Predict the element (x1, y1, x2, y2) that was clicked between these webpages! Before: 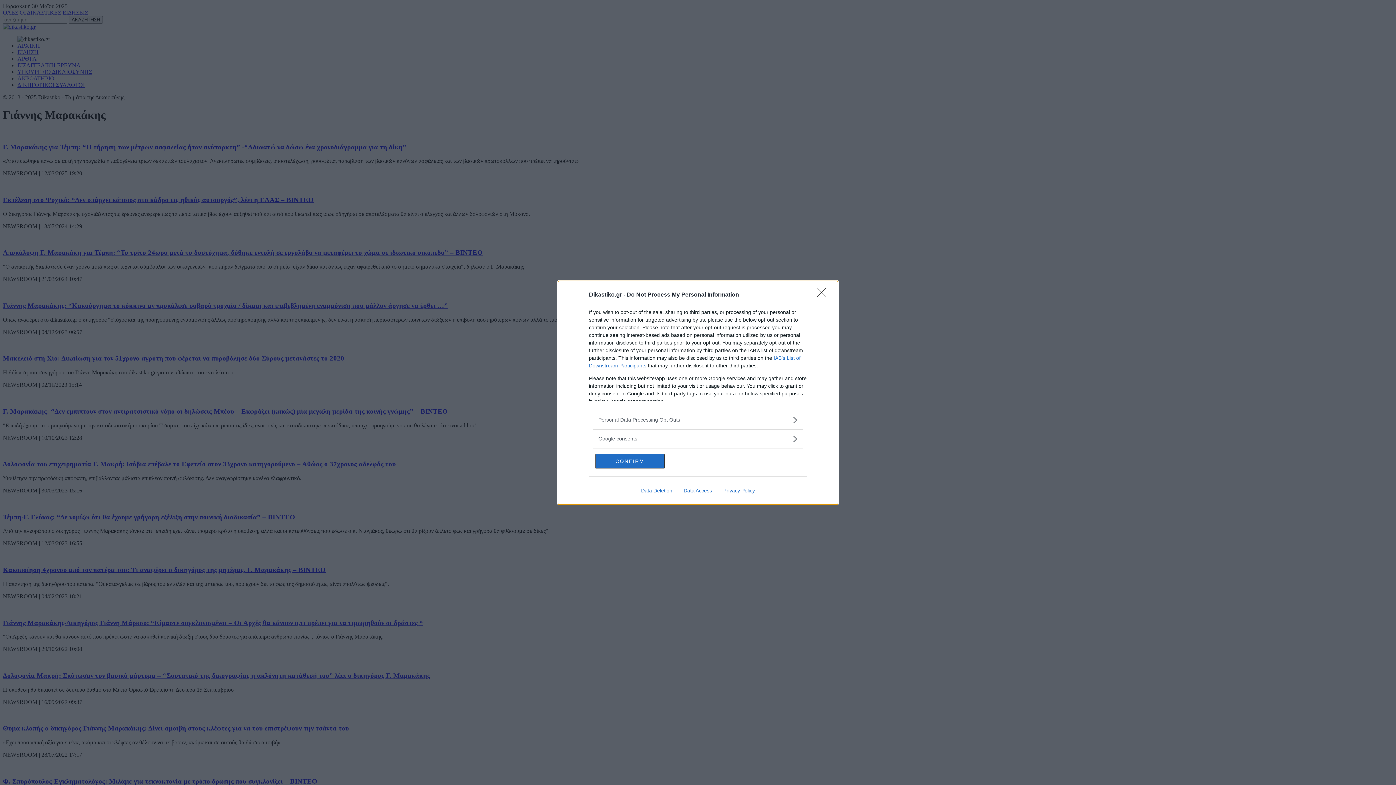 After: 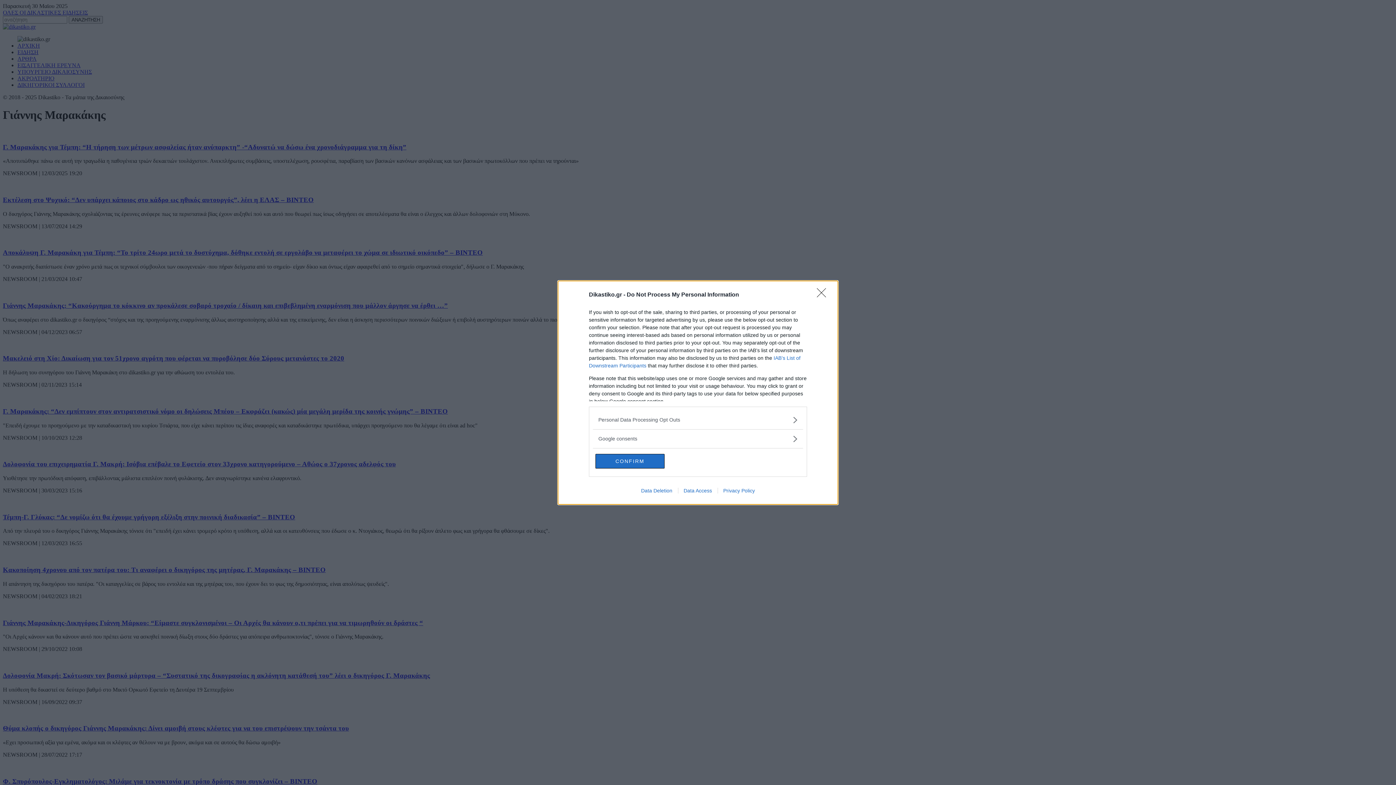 Action: label: Data Access bbox: (678, 487, 717, 493)